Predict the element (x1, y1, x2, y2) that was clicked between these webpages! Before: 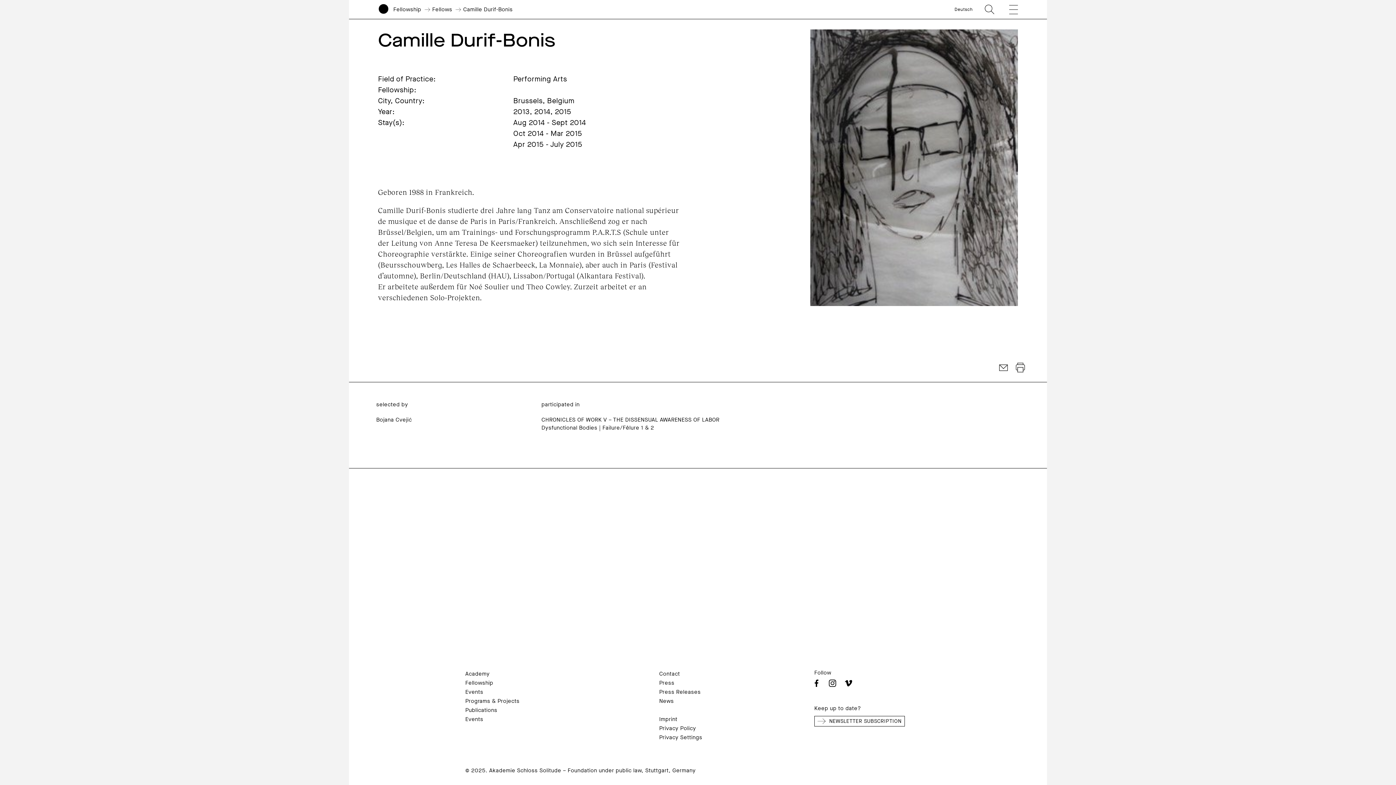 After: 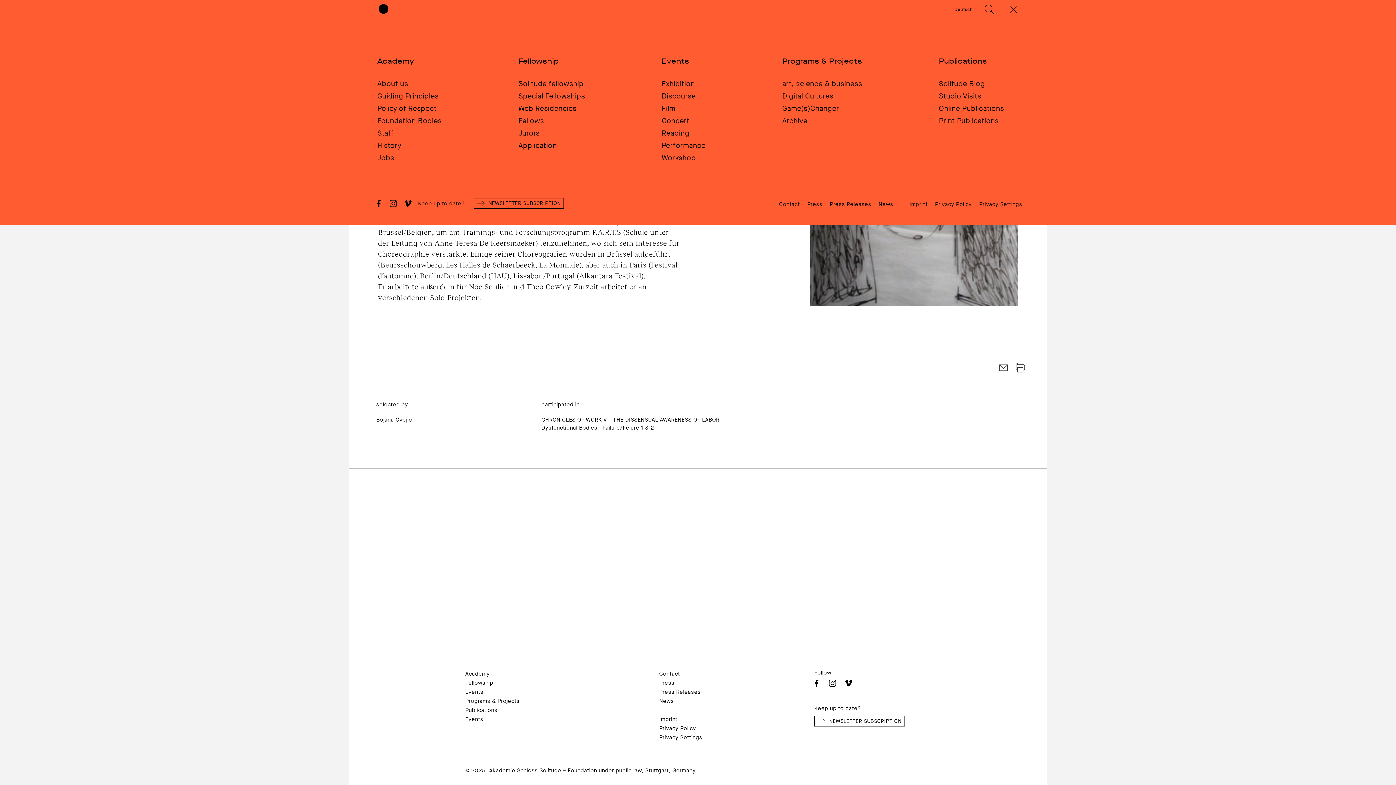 Action: label: menu bbox: (999, 0, 1018, 18)